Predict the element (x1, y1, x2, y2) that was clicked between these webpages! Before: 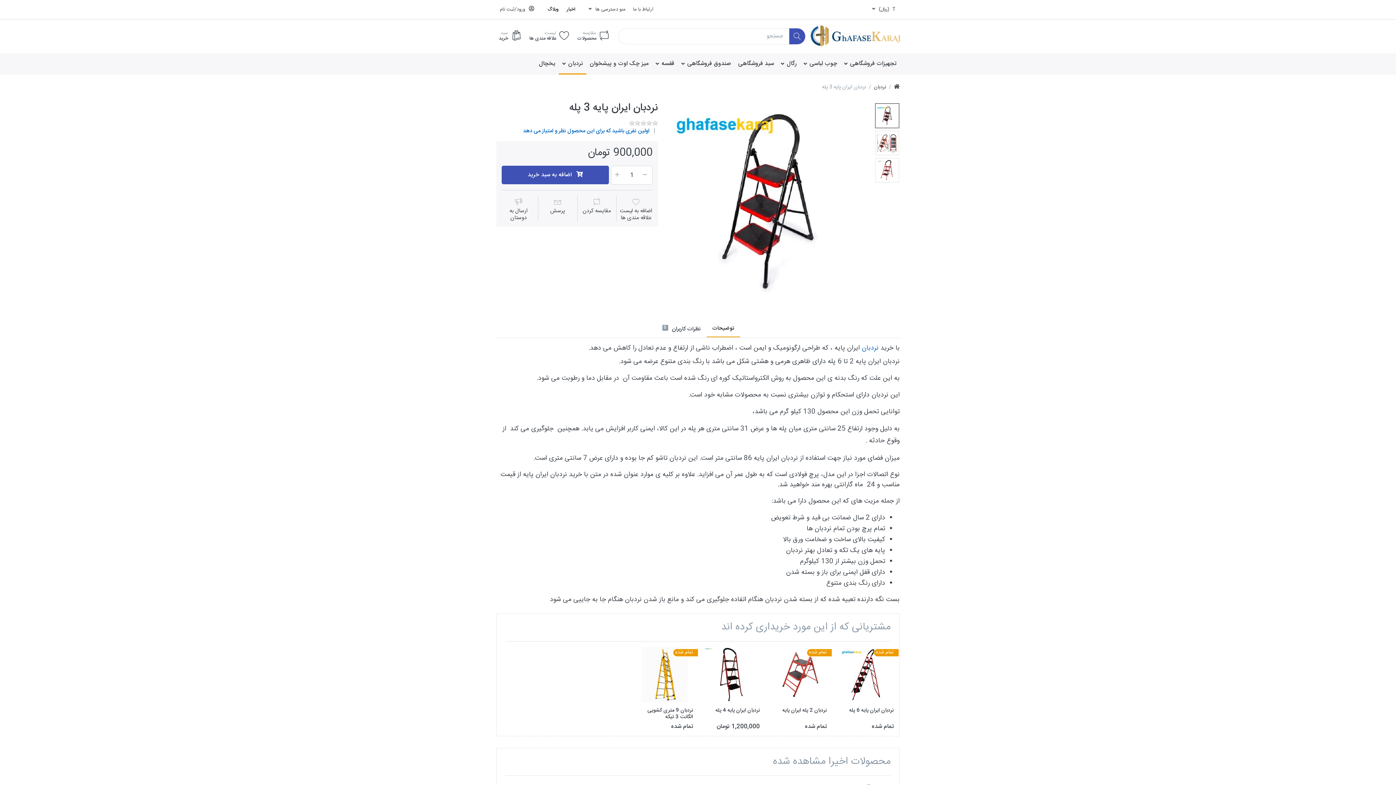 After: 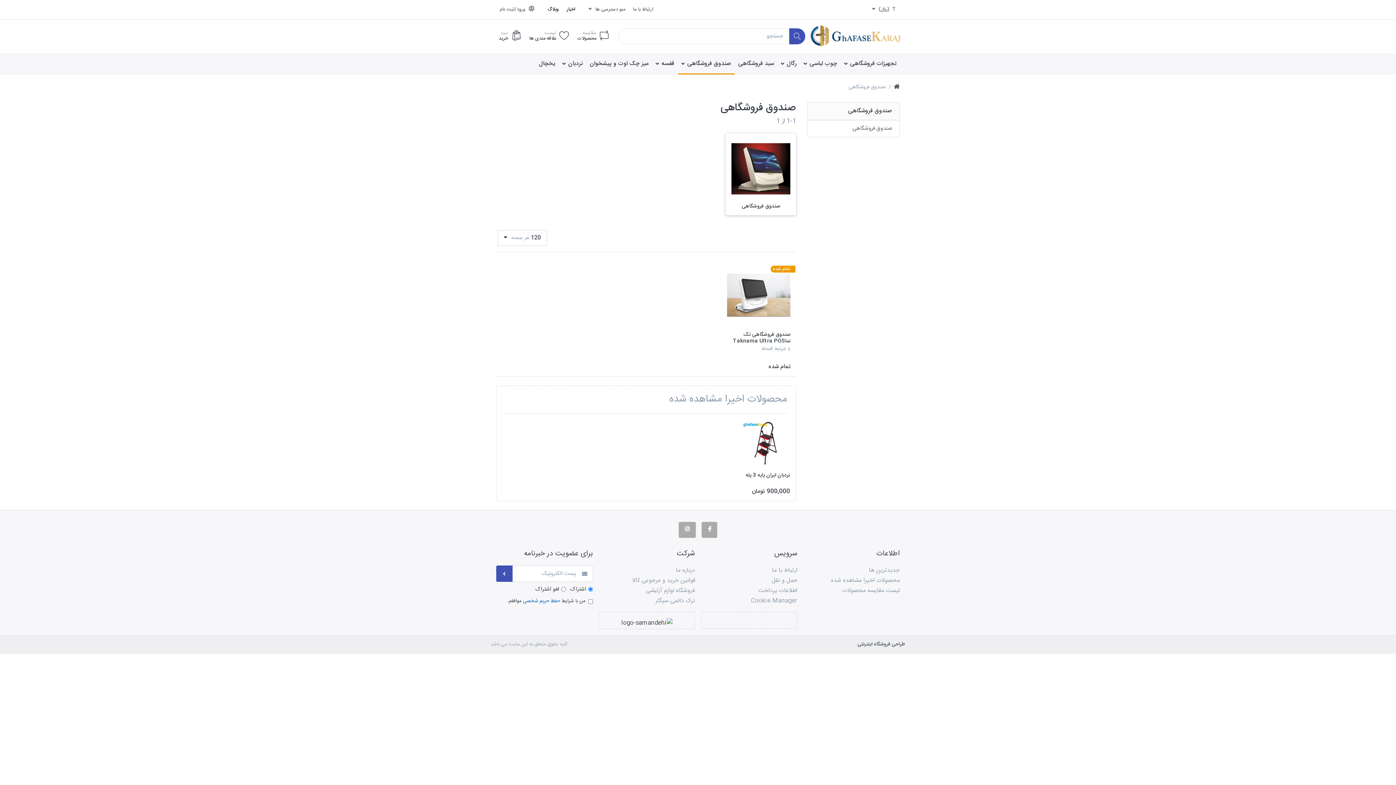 Action: label: صندوق فروشگاهی  bbox: (678, 53, 734, 75)